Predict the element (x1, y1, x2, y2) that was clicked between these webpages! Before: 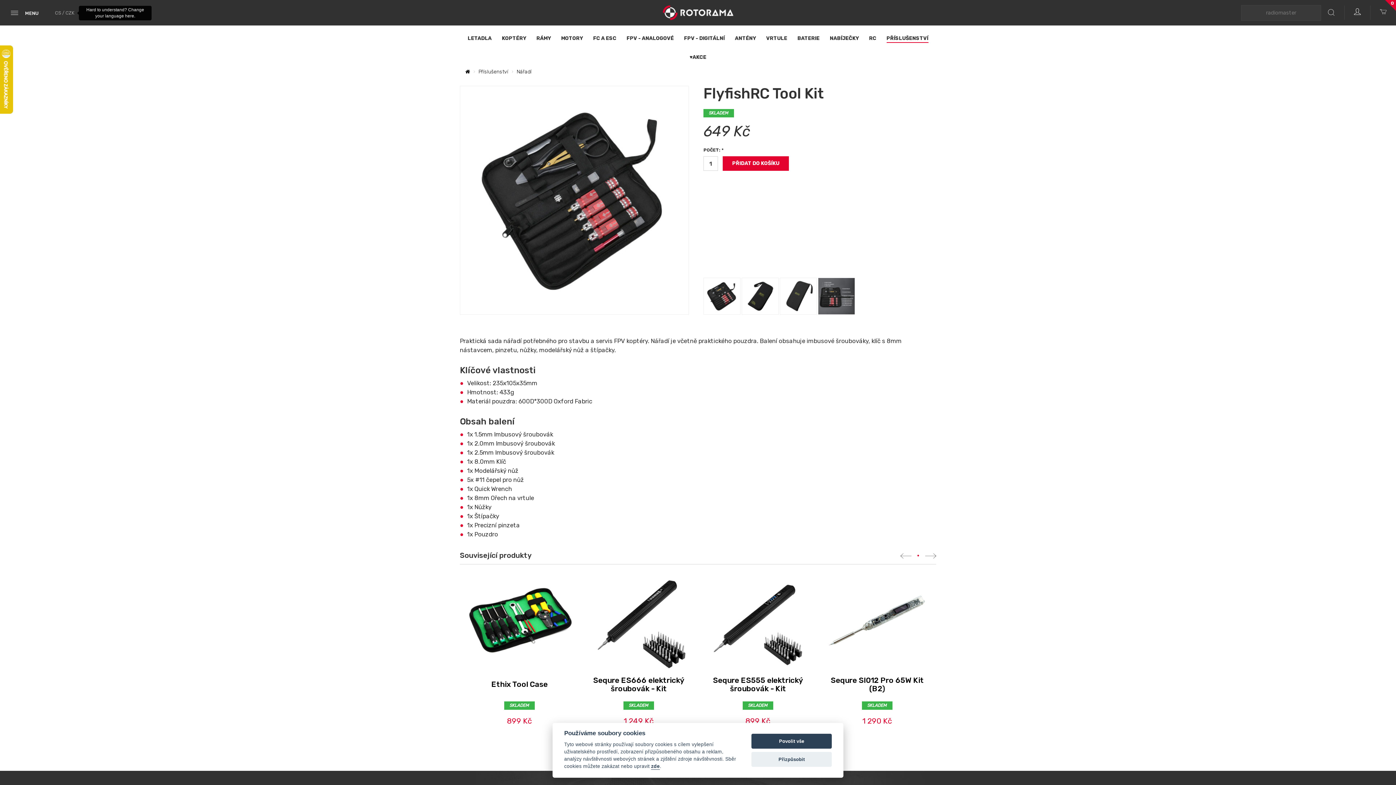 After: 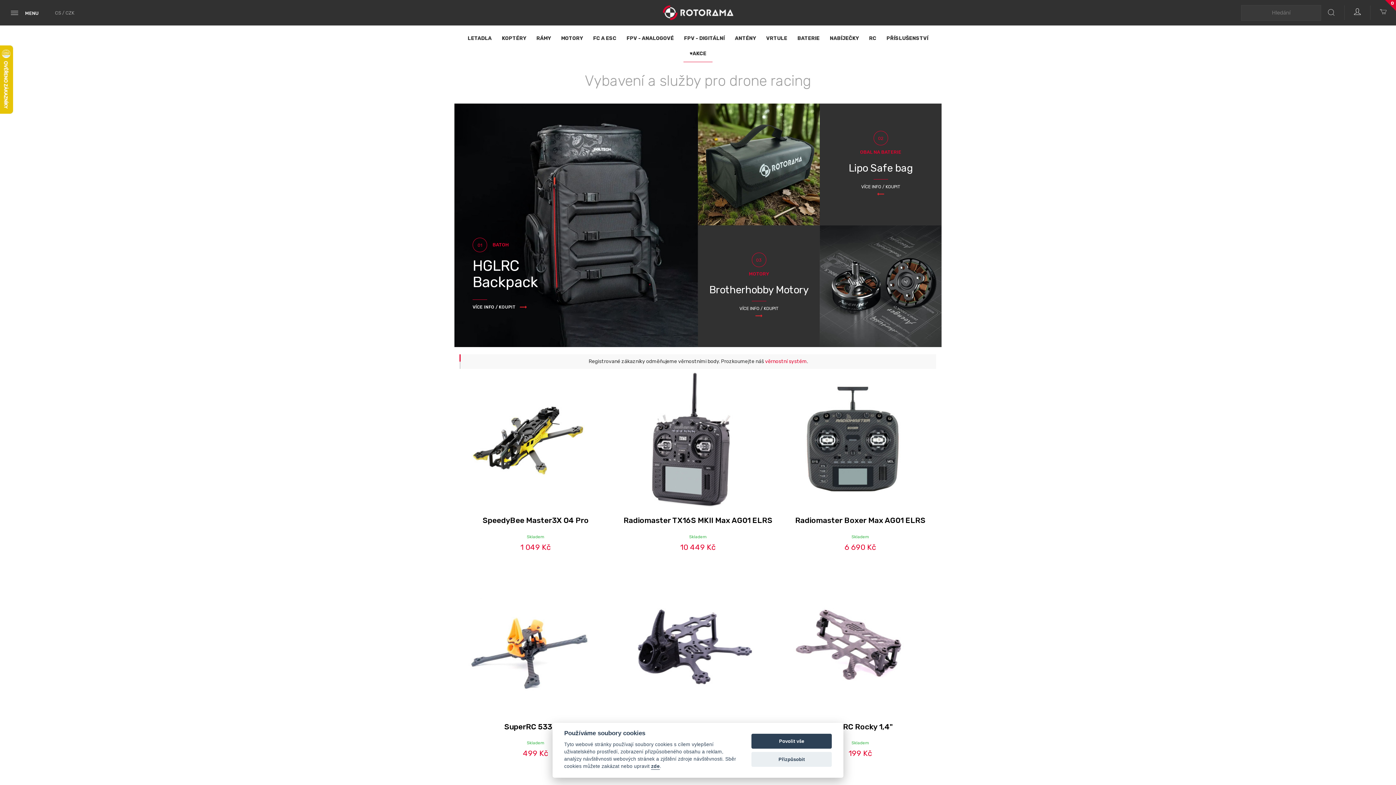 Action: bbox: (661, 8, 734, 16)